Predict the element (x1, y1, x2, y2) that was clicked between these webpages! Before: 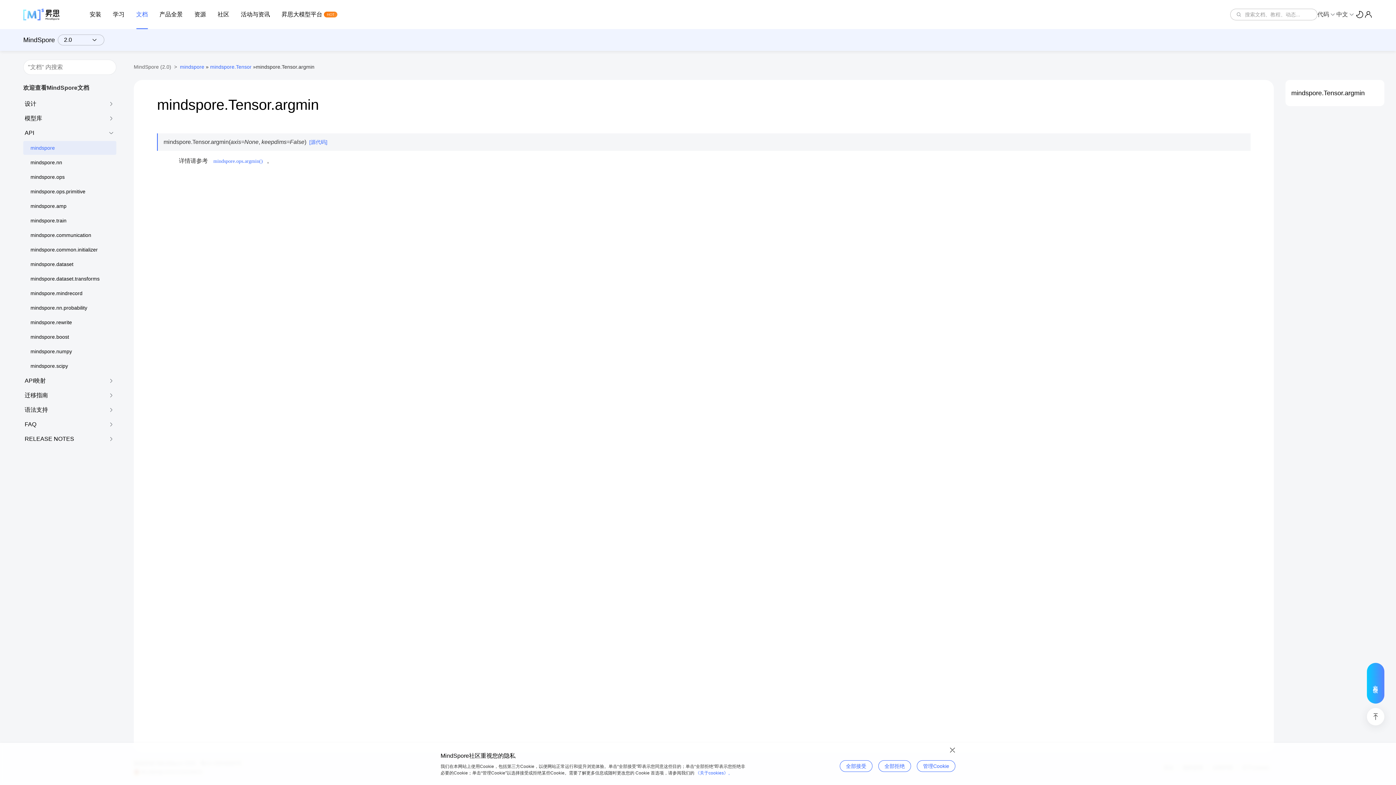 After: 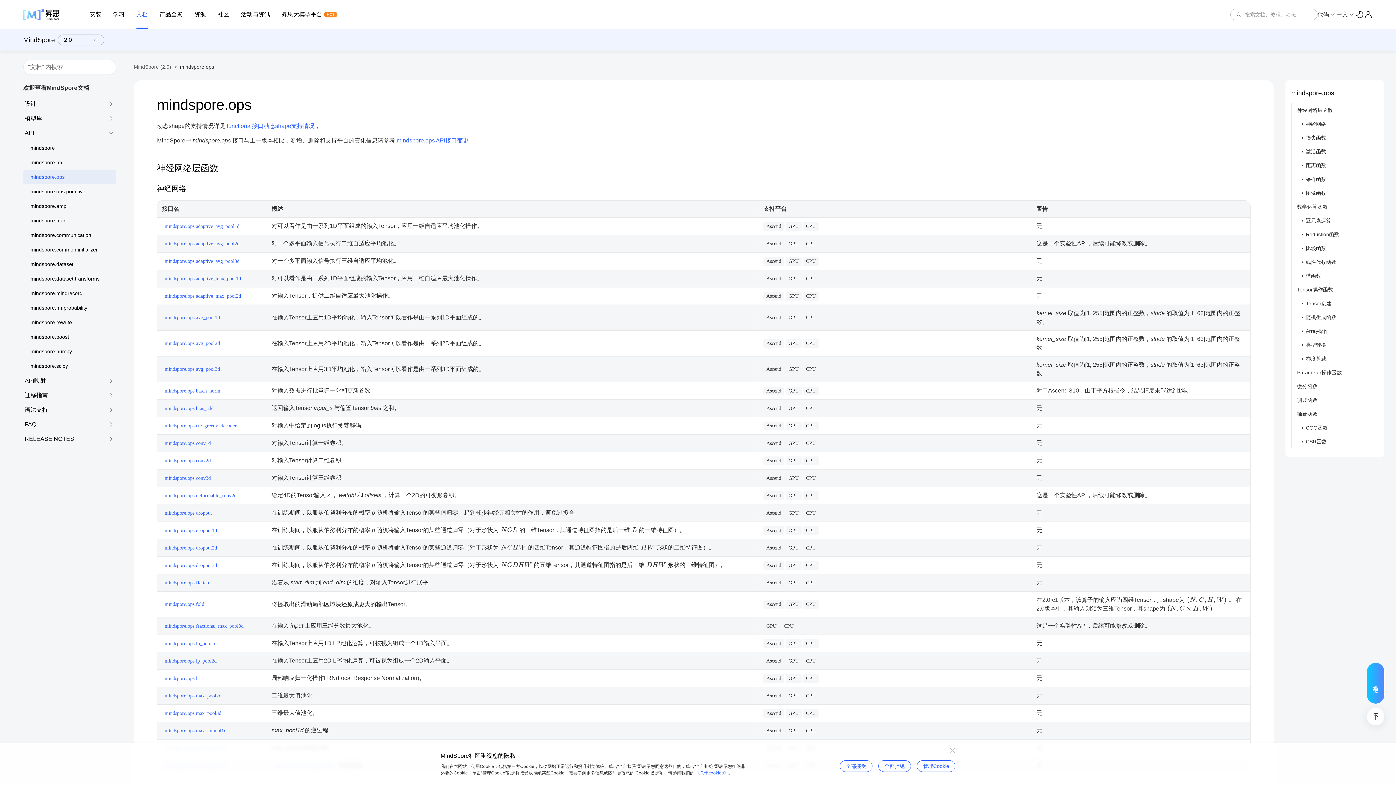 Action: label: mindspore.ops bbox: (23, 170, 116, 184)